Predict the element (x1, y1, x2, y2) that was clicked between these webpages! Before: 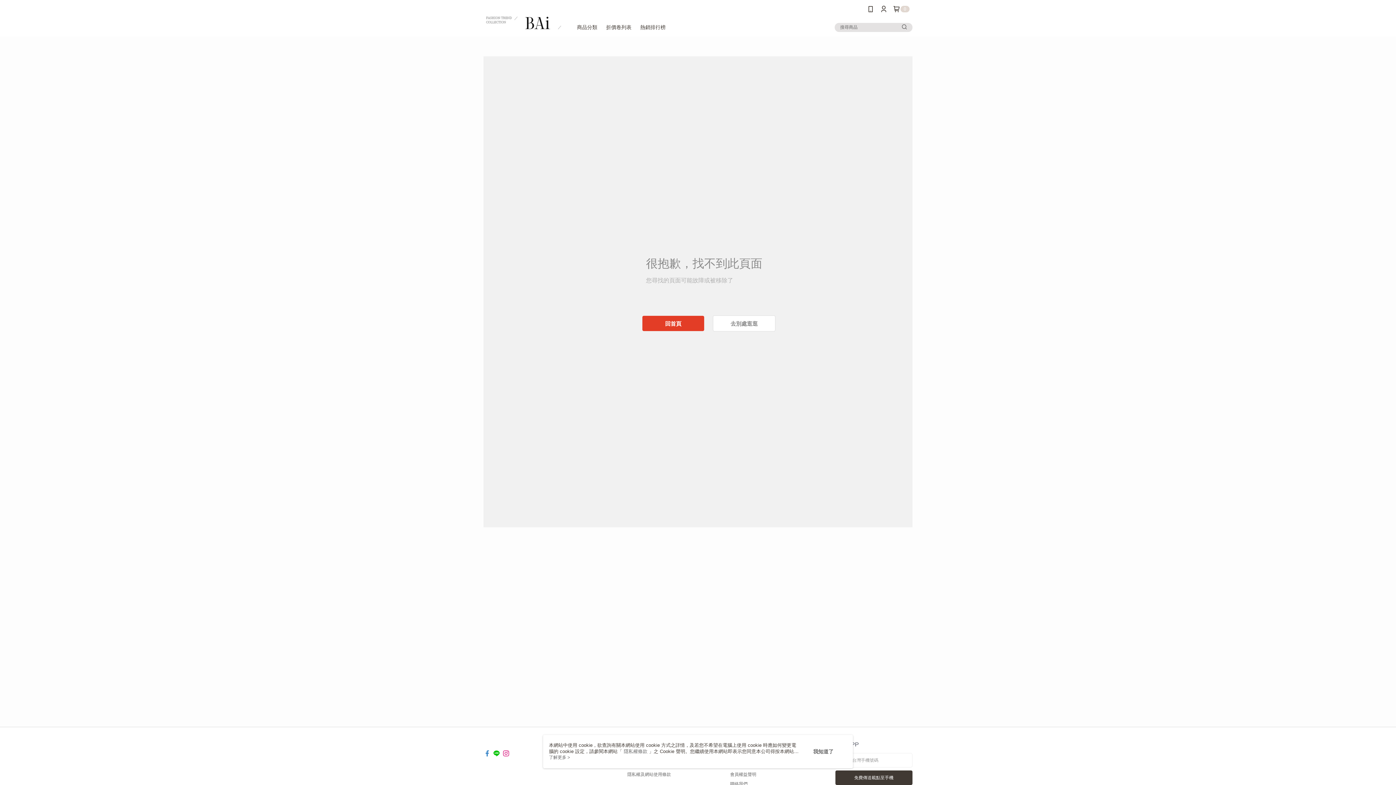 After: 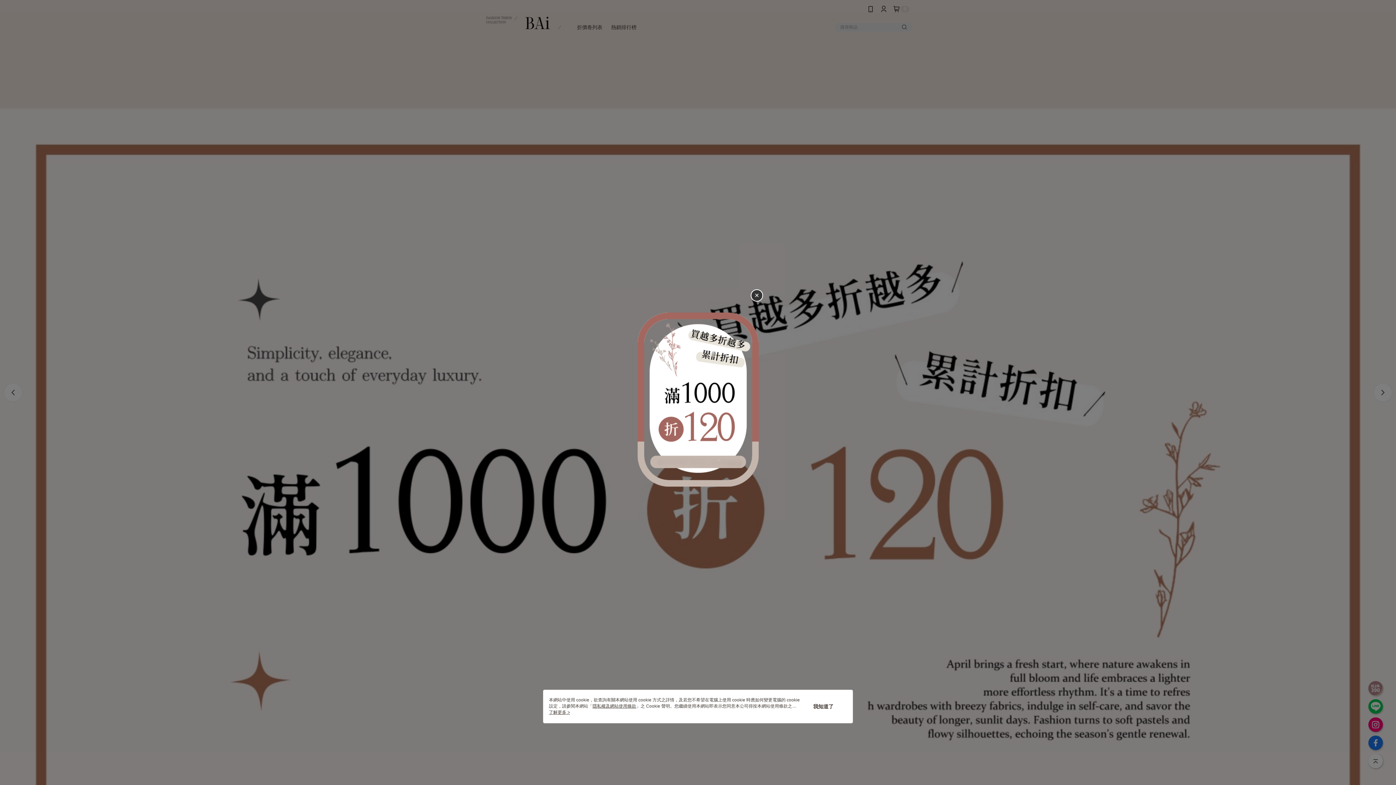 Action: bbox: (642, 316, 704, 331) label: 回首頁